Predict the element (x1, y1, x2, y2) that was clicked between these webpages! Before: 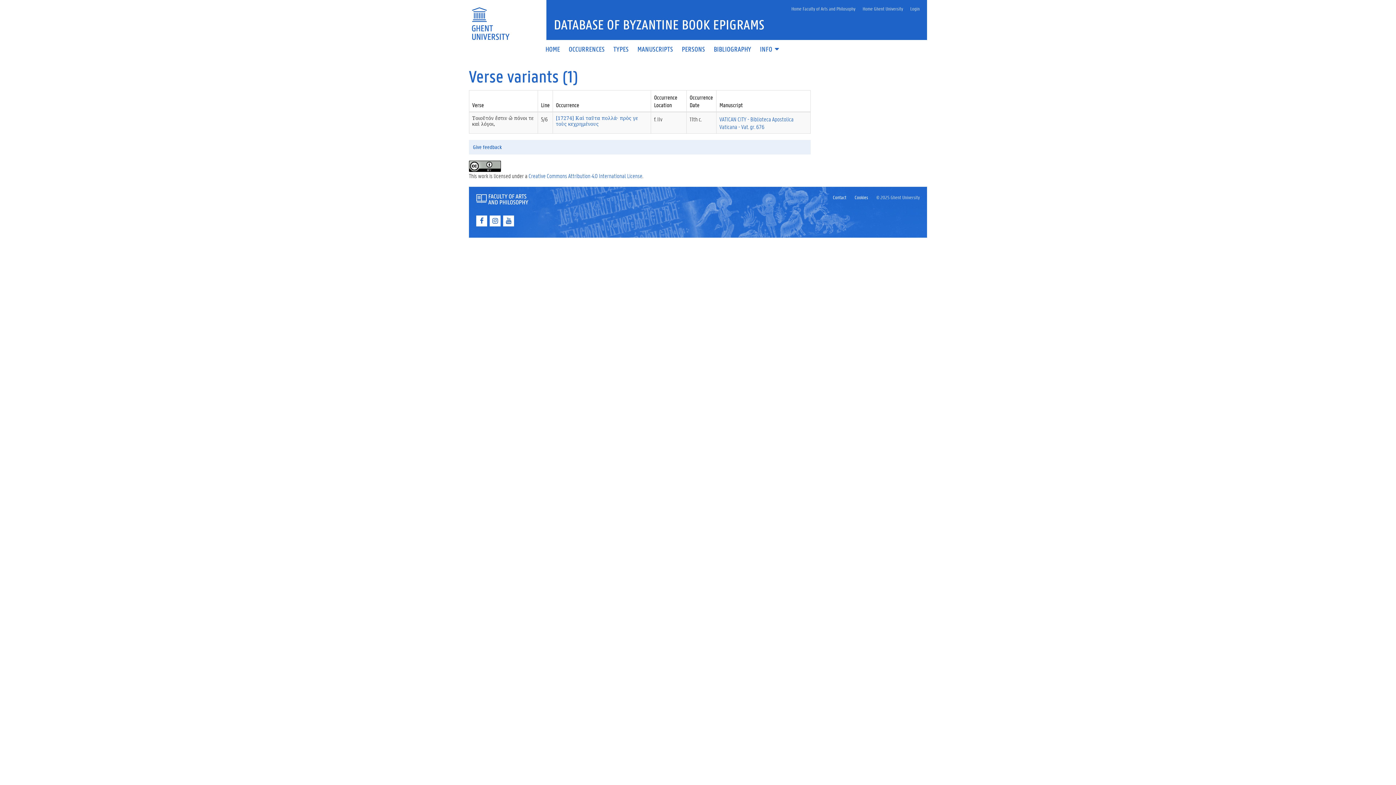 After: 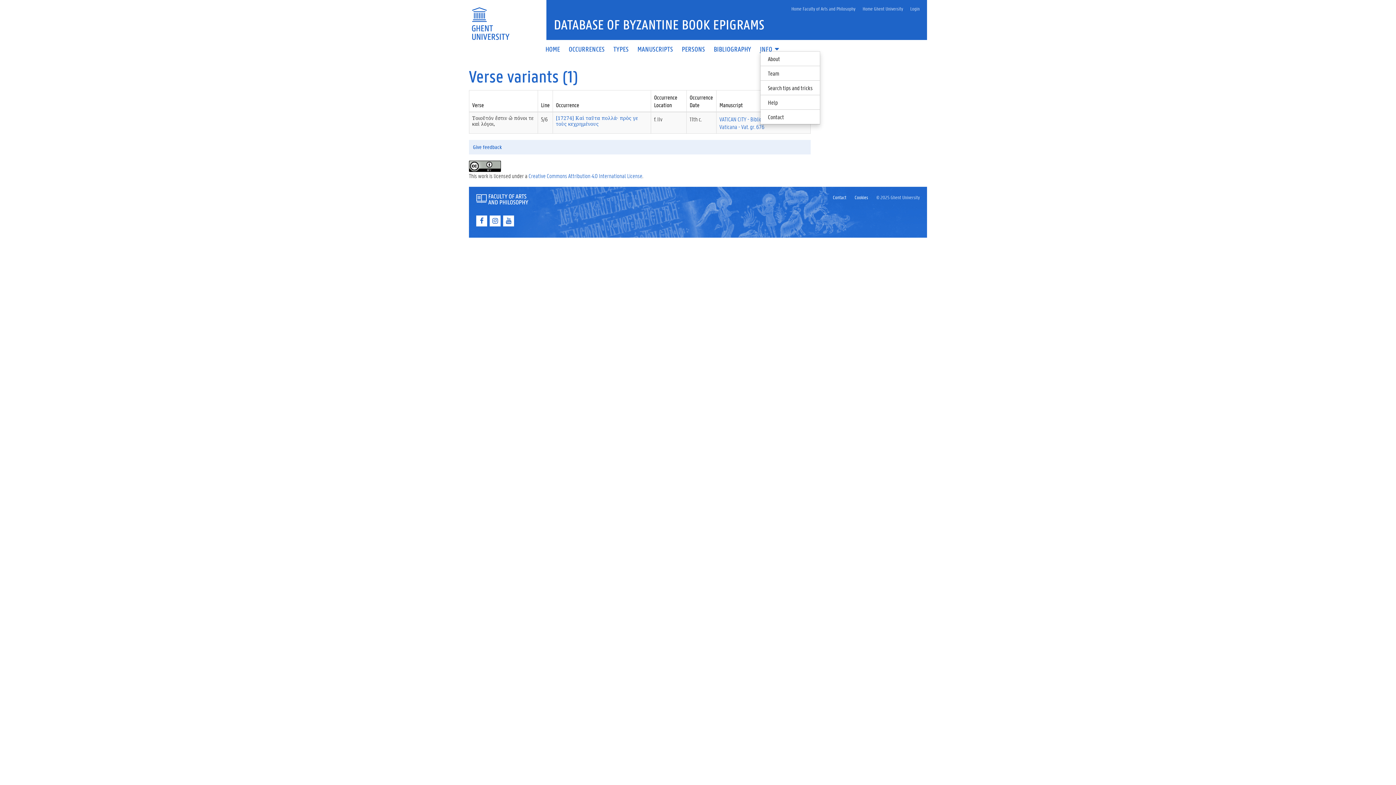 Action: bbox: (755, 46, 784, 52) label: INFO